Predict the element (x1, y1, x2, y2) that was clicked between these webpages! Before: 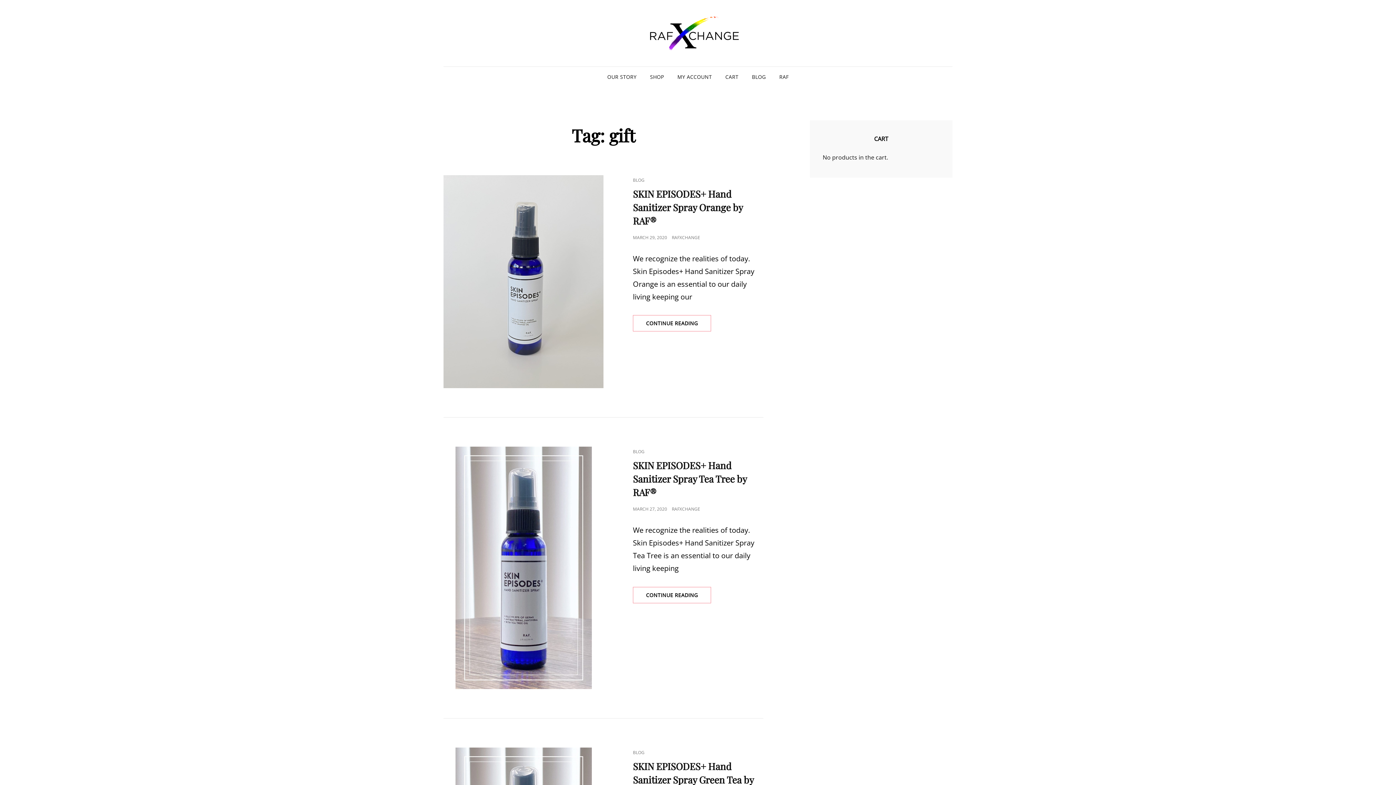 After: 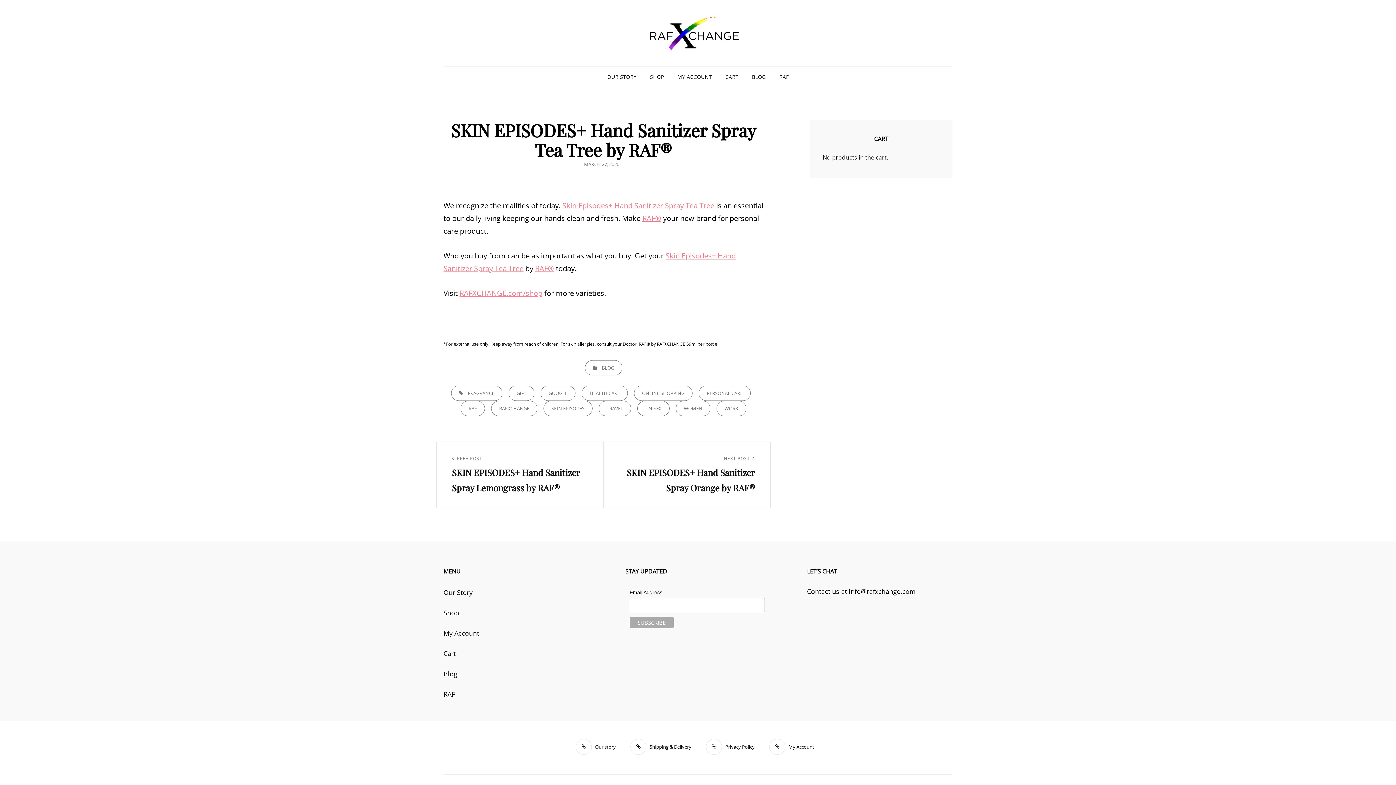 Action: bbox: (443, 447, 603, 689)